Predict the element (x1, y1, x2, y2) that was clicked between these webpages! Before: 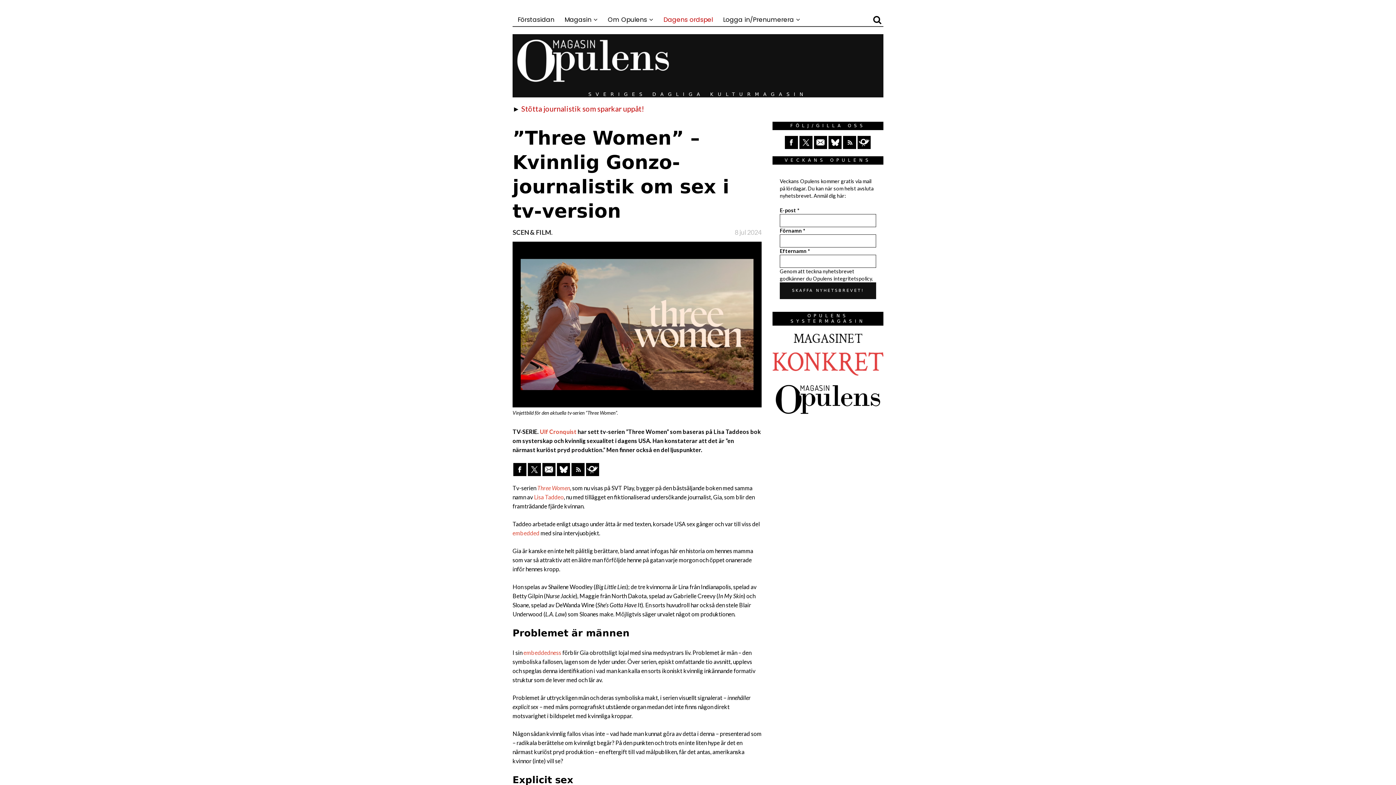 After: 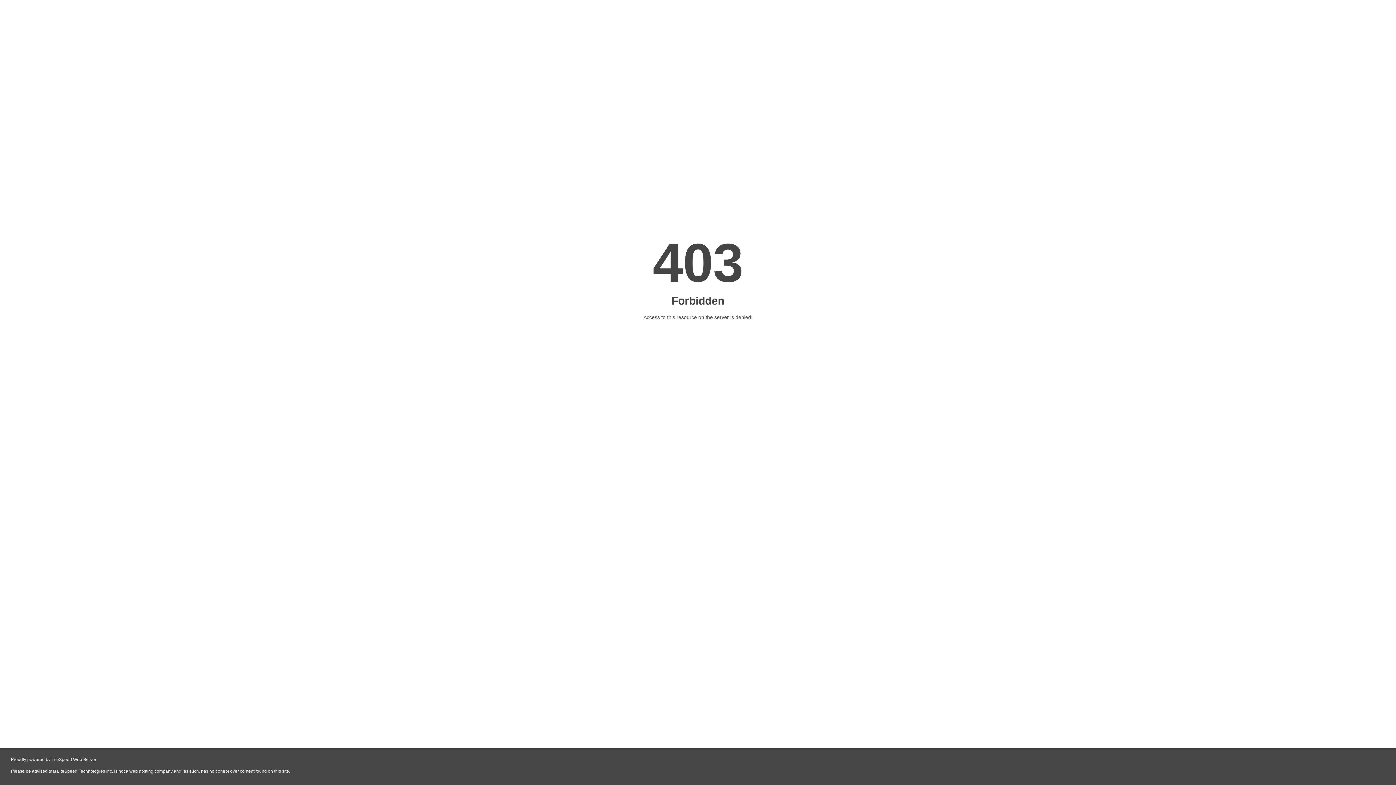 Action: bbox: (772, 350, 883, 356)